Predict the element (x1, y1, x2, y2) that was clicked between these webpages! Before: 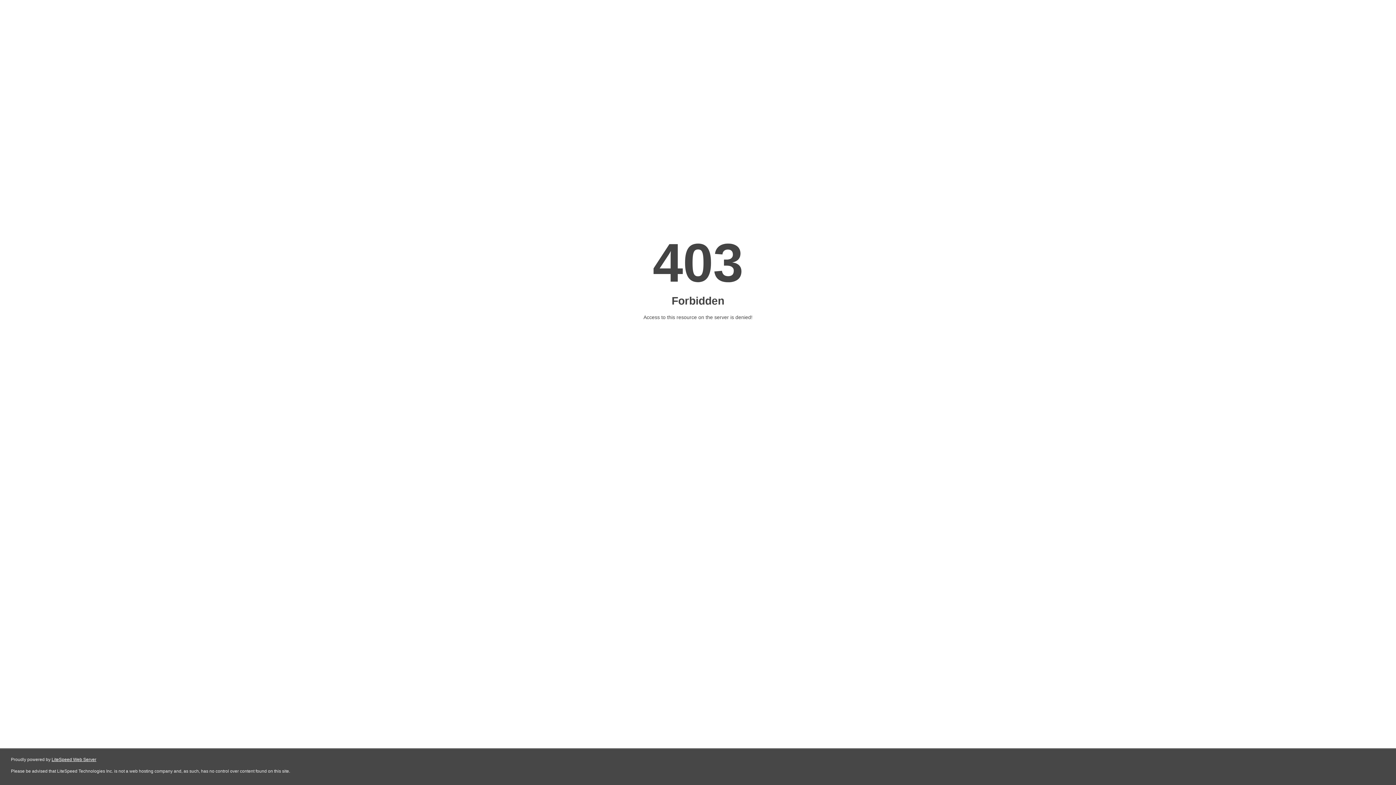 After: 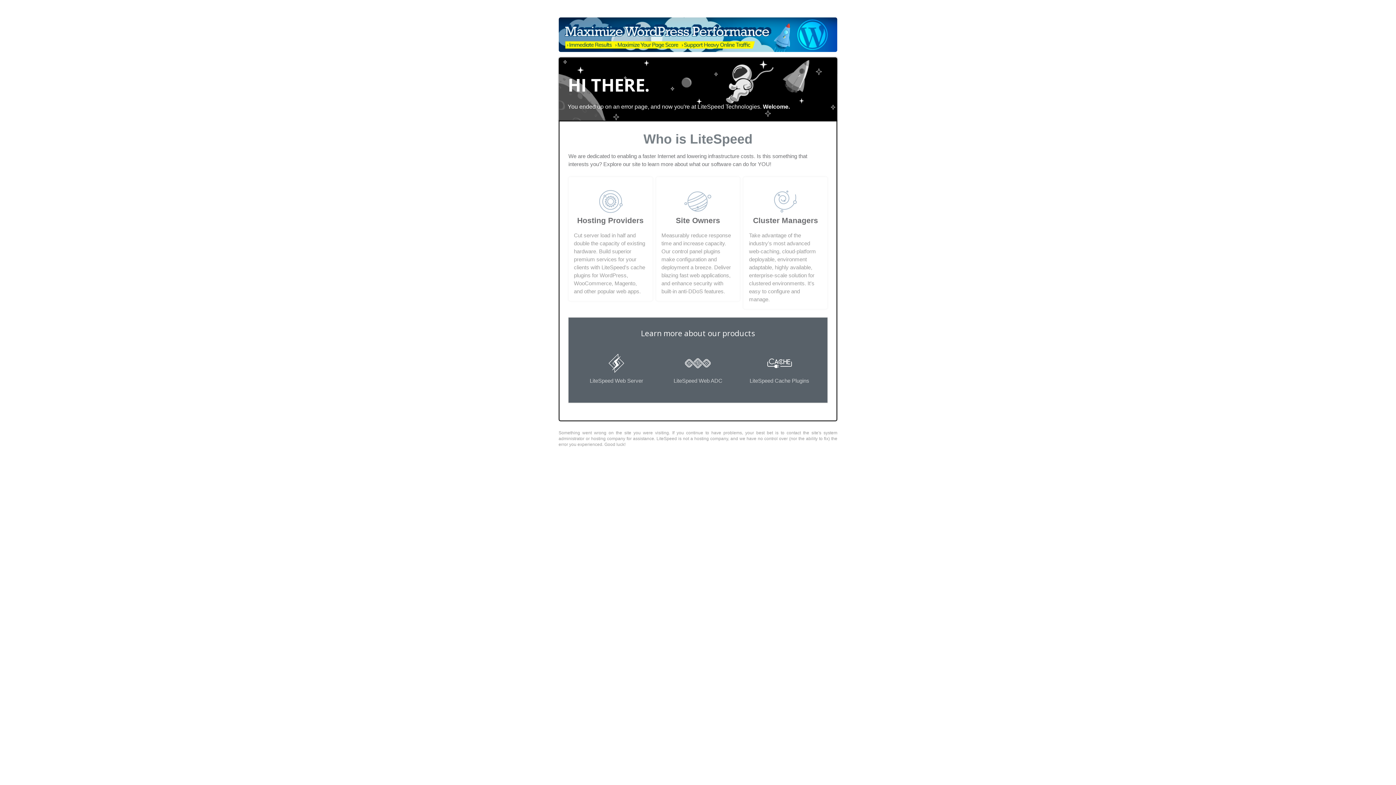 Action: bbox: (51, 757, 96, 762) label: LiteSpeed Web Server